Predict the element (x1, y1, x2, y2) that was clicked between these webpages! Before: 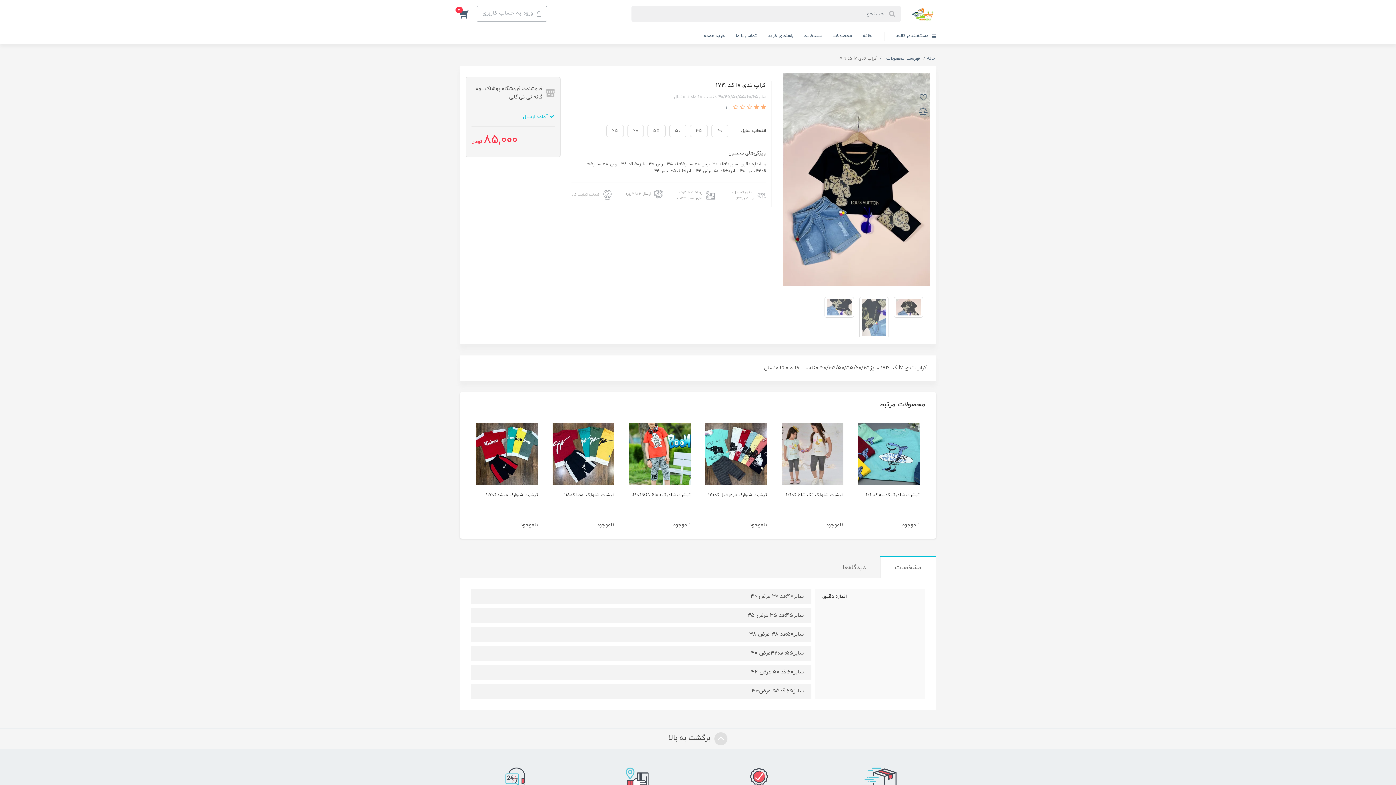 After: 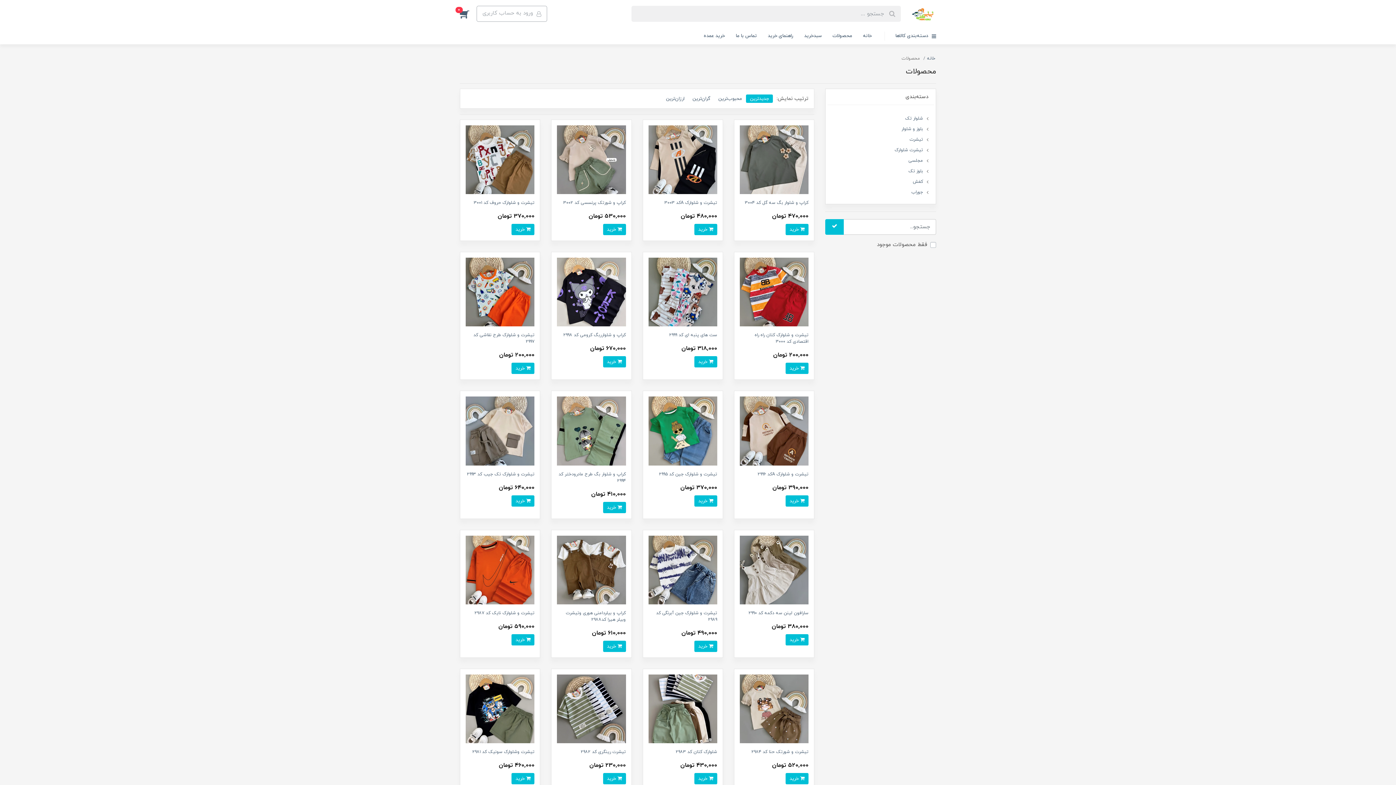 Action: bbox: (827, 27, 857, 44) label: محصولات